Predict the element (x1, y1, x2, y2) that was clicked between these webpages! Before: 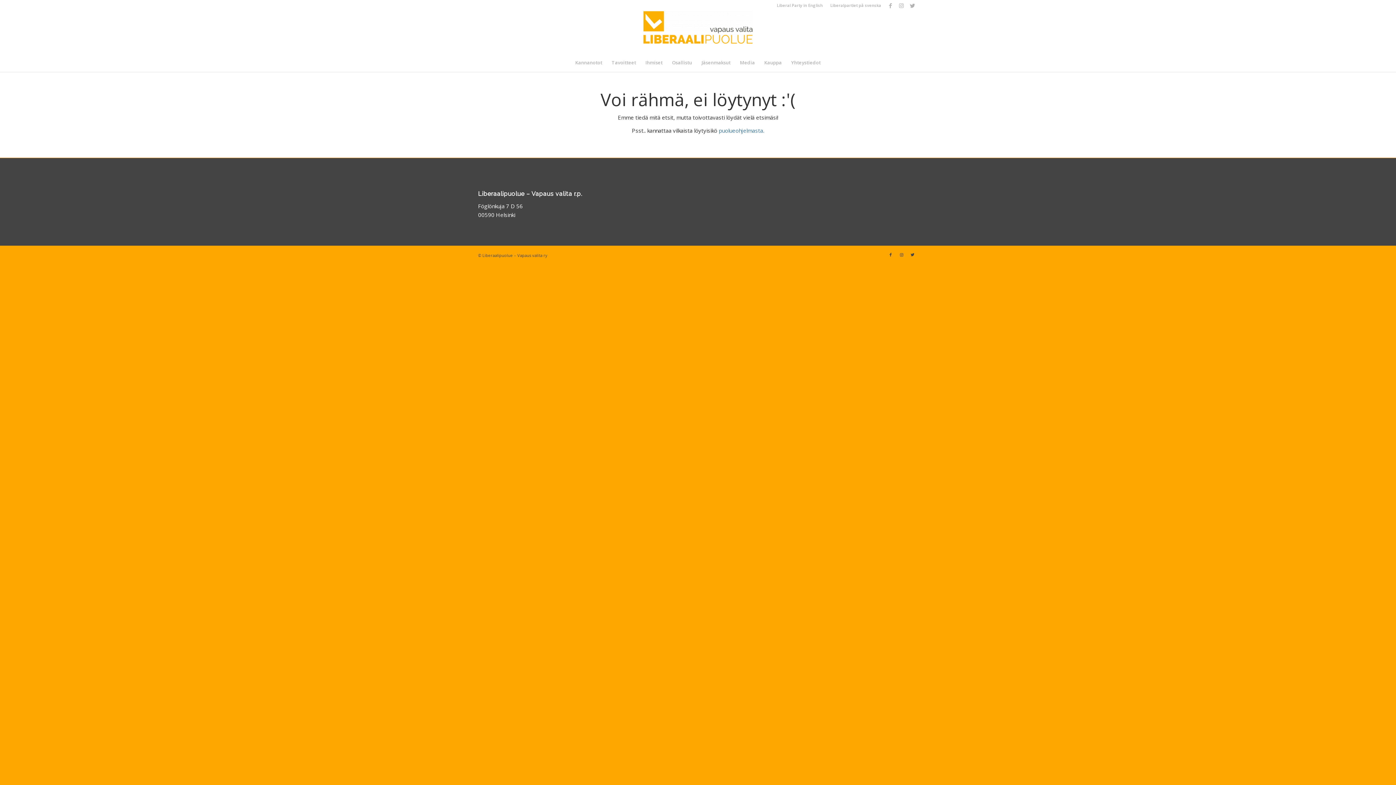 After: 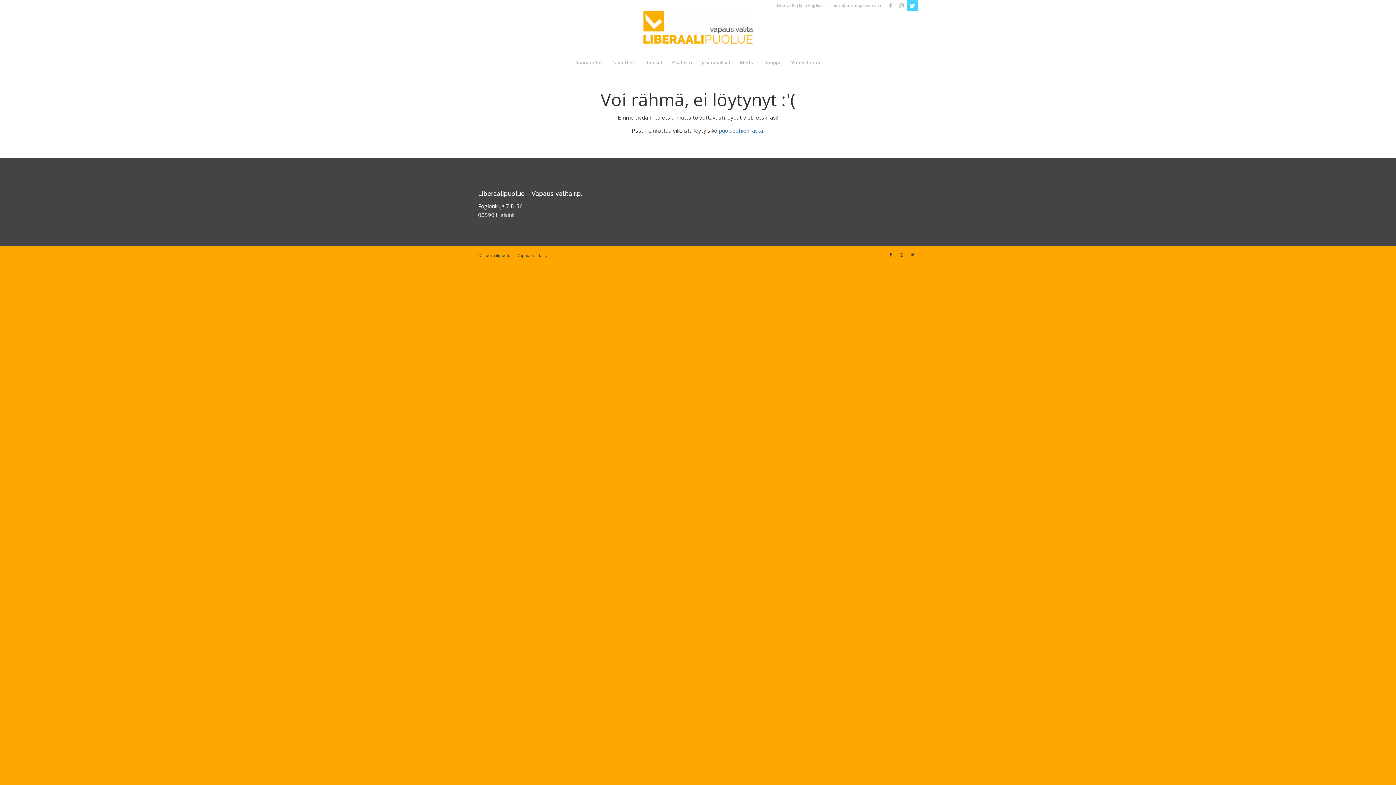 Action: label: Link to Twitter bbox: (907, 0, 918, 10)